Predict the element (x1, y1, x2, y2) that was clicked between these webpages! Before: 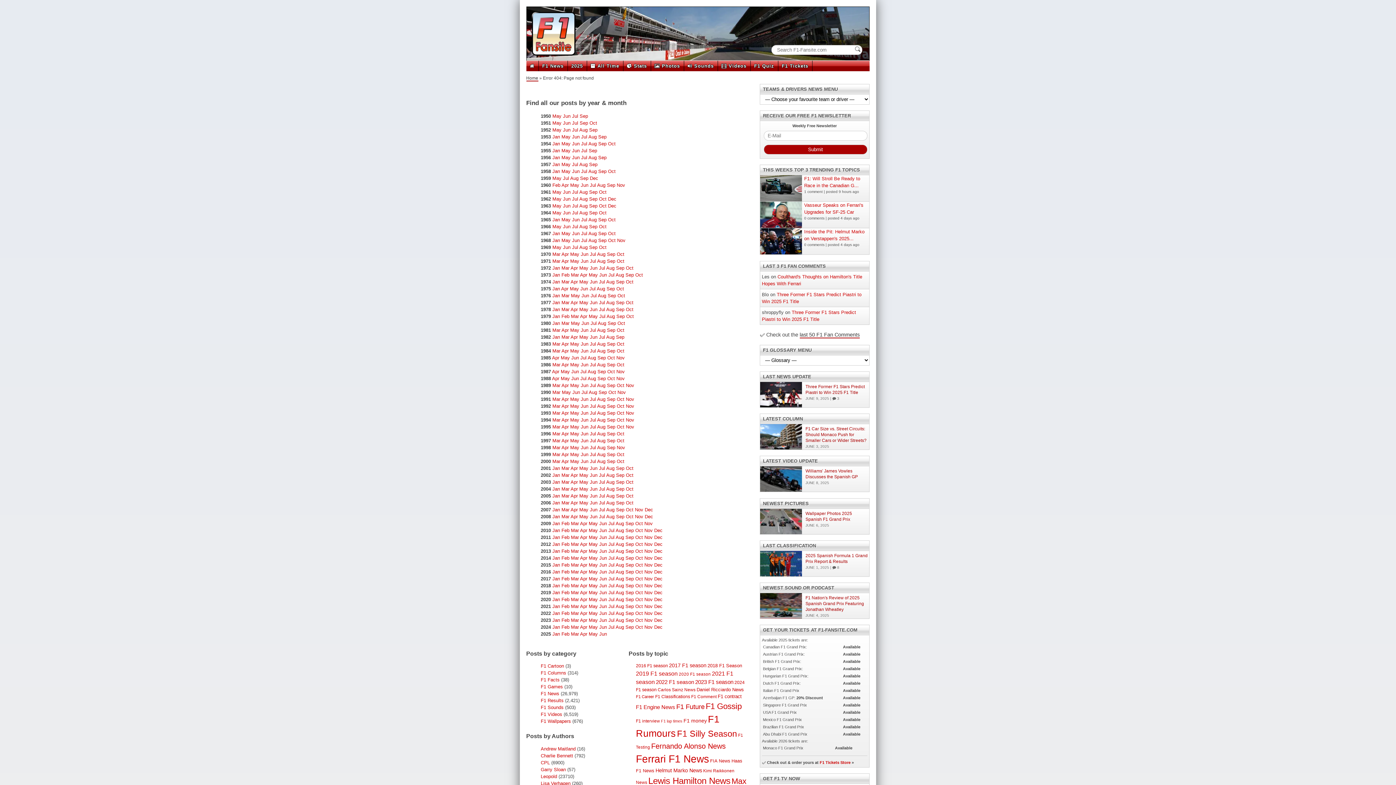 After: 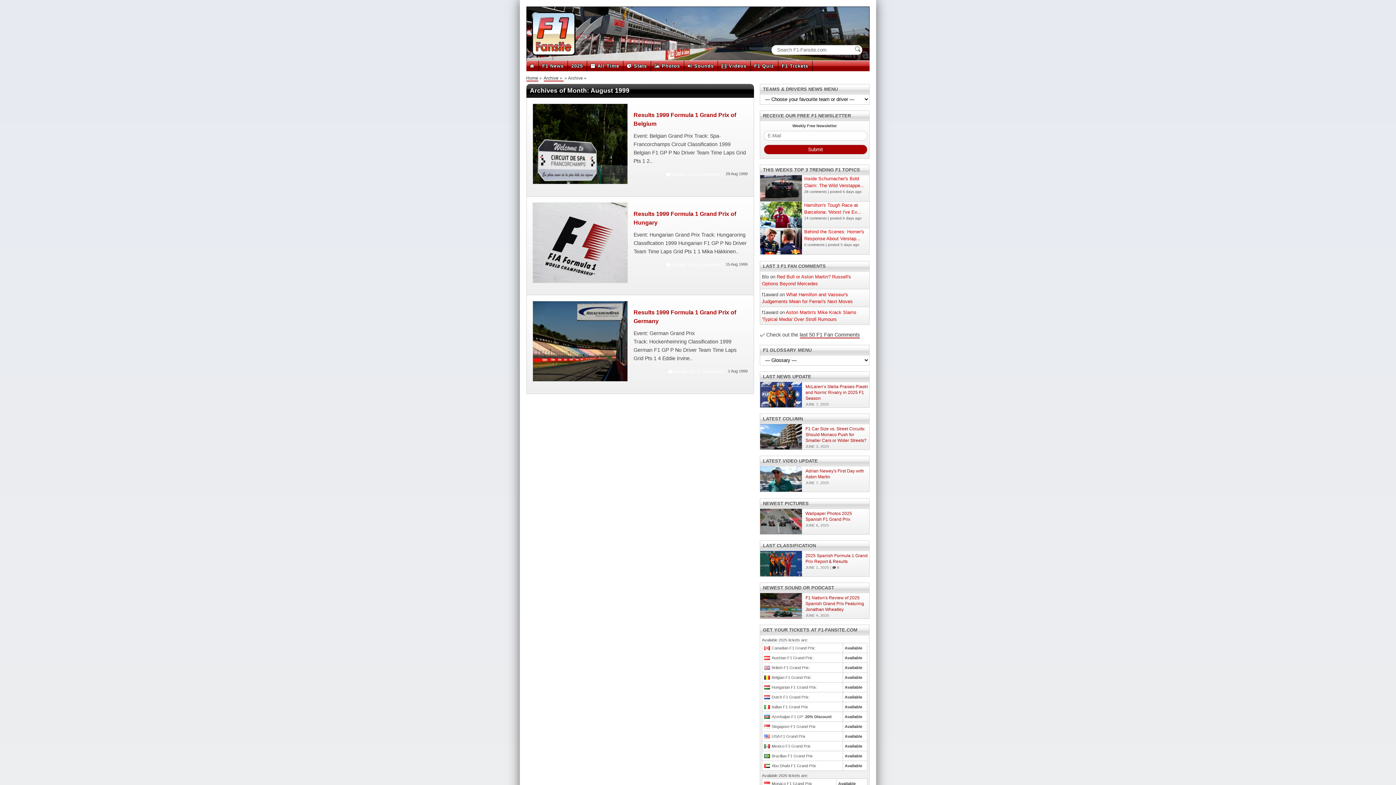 Action: bbox: (597, 451, 607, 457) label: Aug 